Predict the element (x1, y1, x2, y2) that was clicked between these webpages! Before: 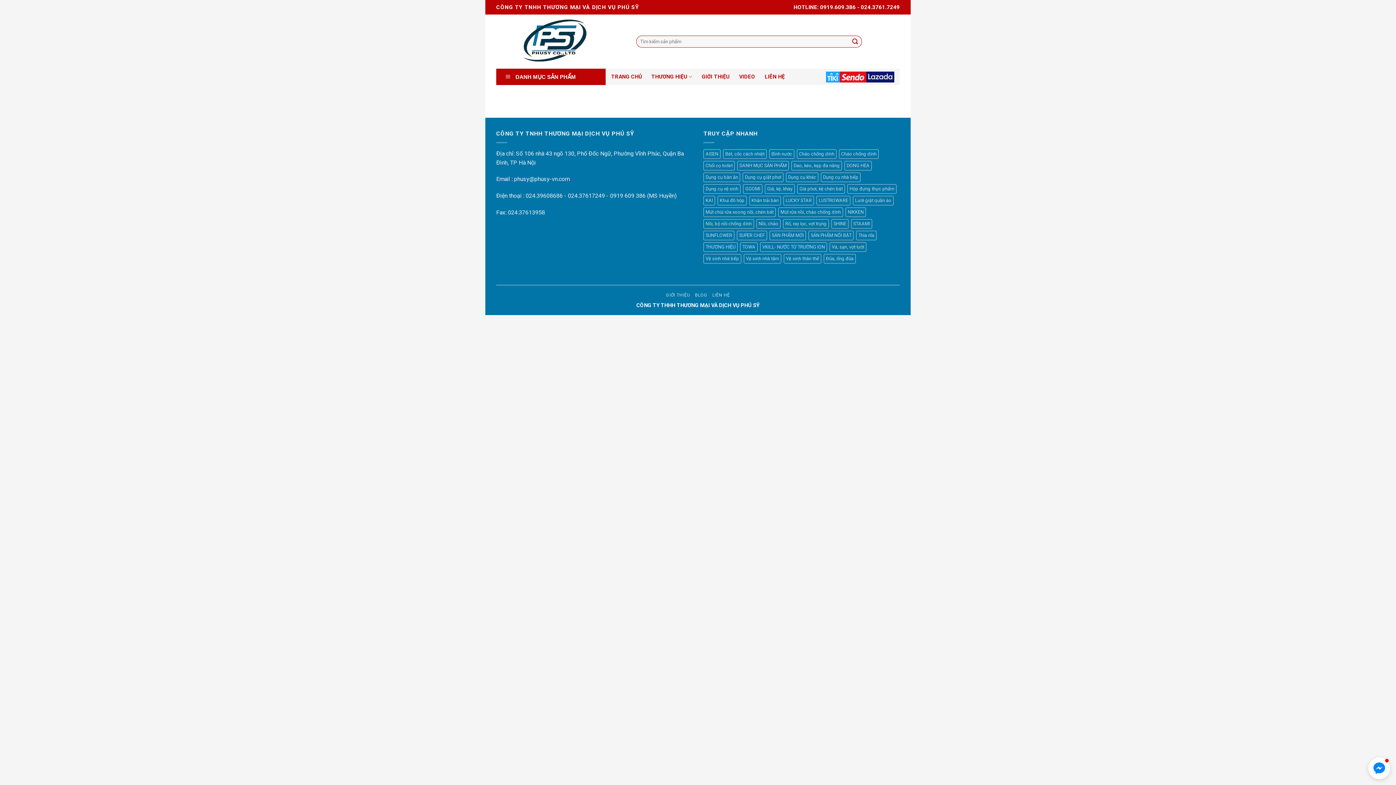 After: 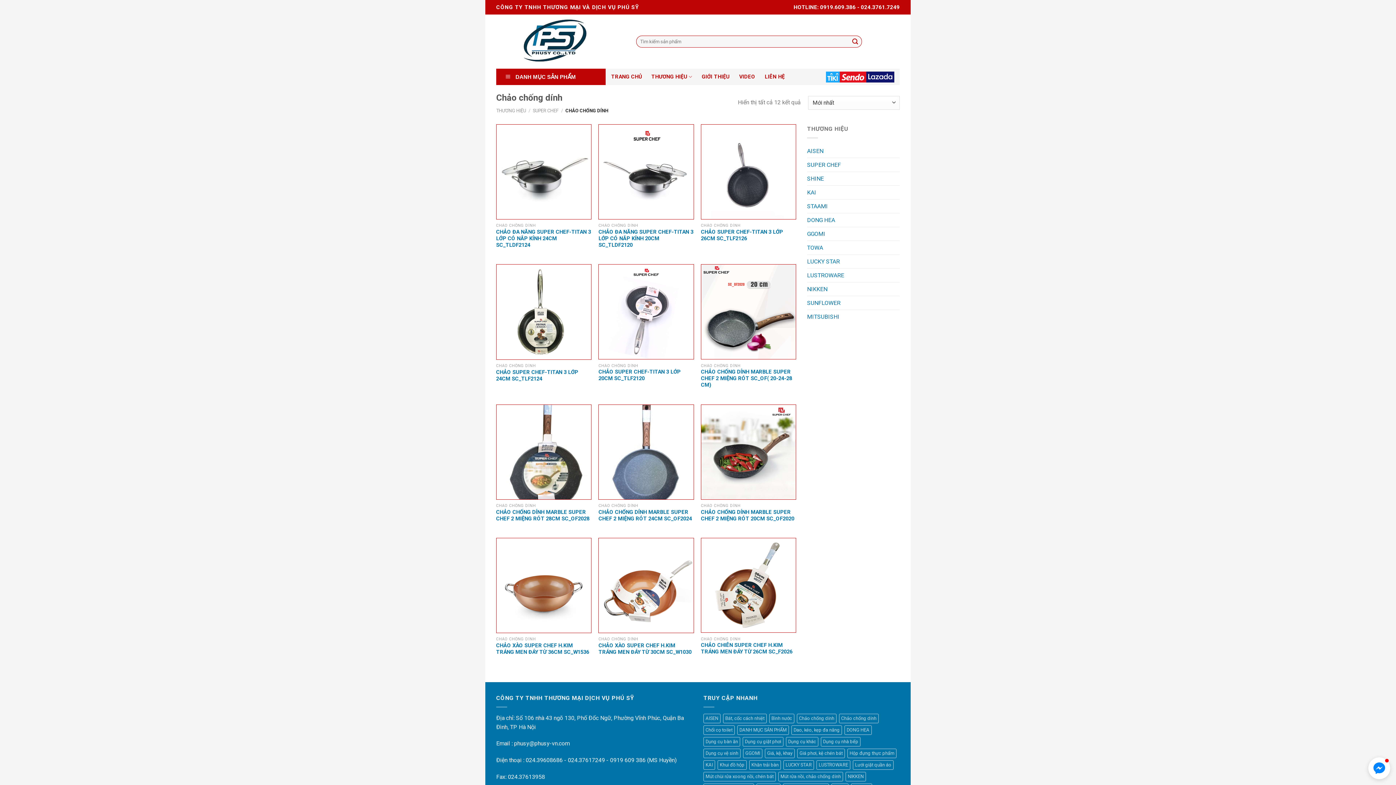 Action: label: Chảo chống dính (12 mục) bbox: (797, 149, 836, 158)